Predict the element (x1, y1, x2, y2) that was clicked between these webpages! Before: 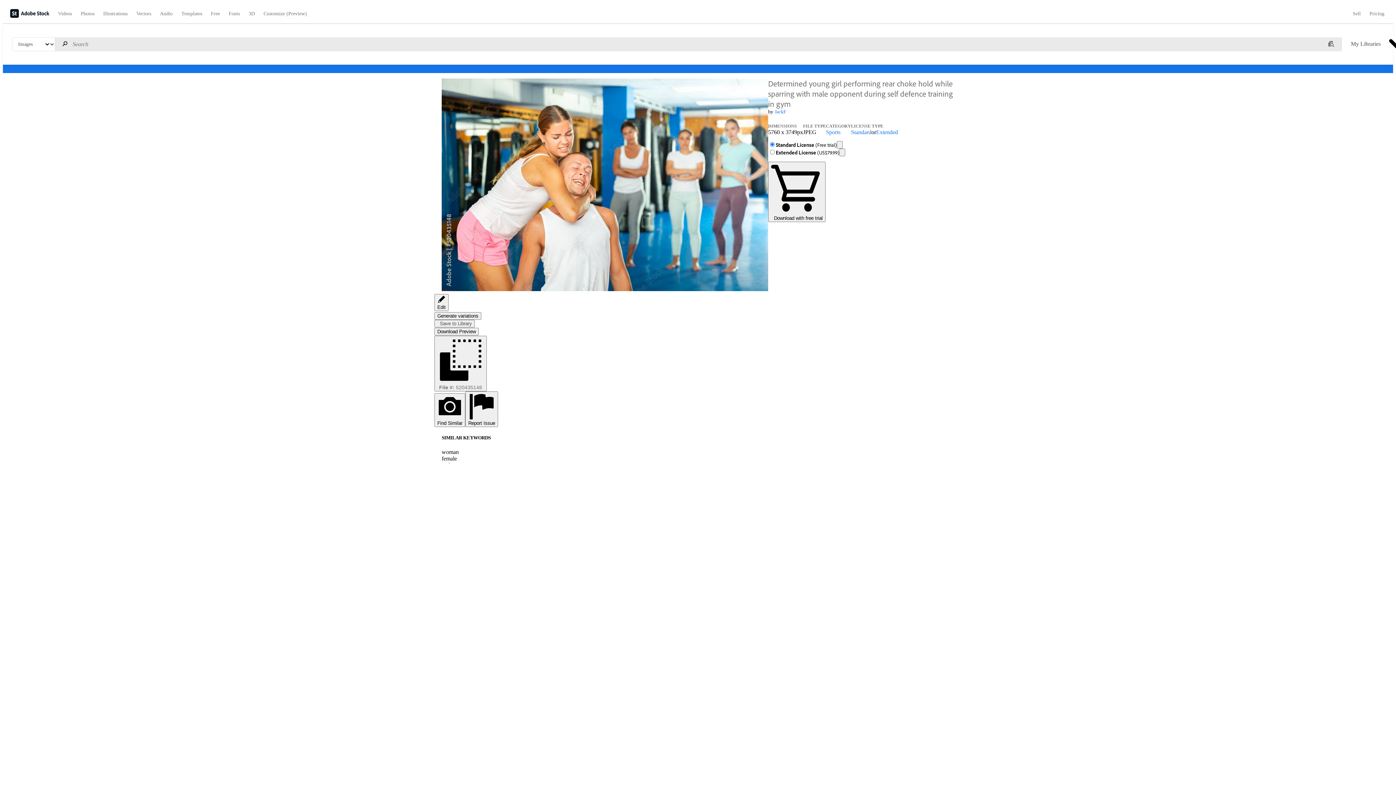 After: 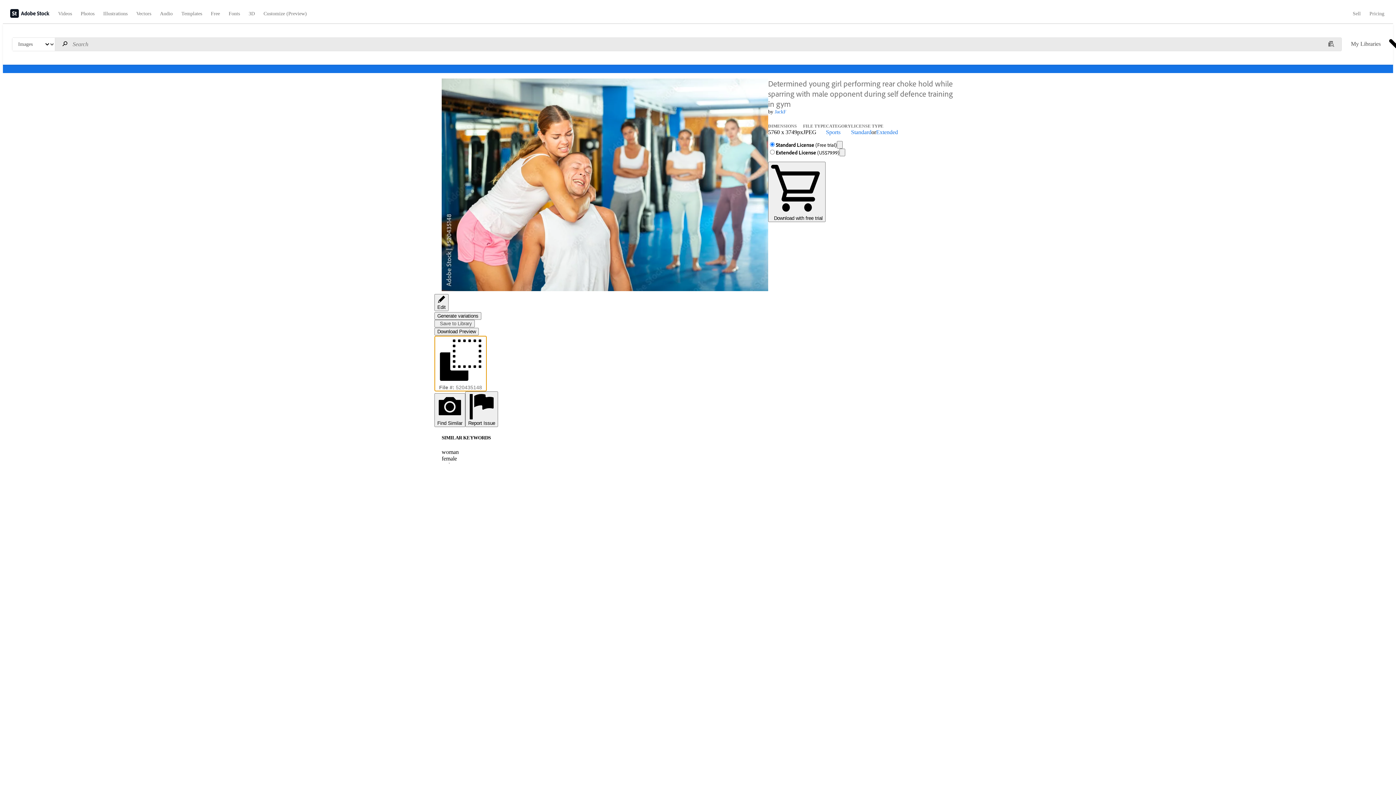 Action: label: Use this button to copy the asset's id bbox: (434, 336, 486, 391)